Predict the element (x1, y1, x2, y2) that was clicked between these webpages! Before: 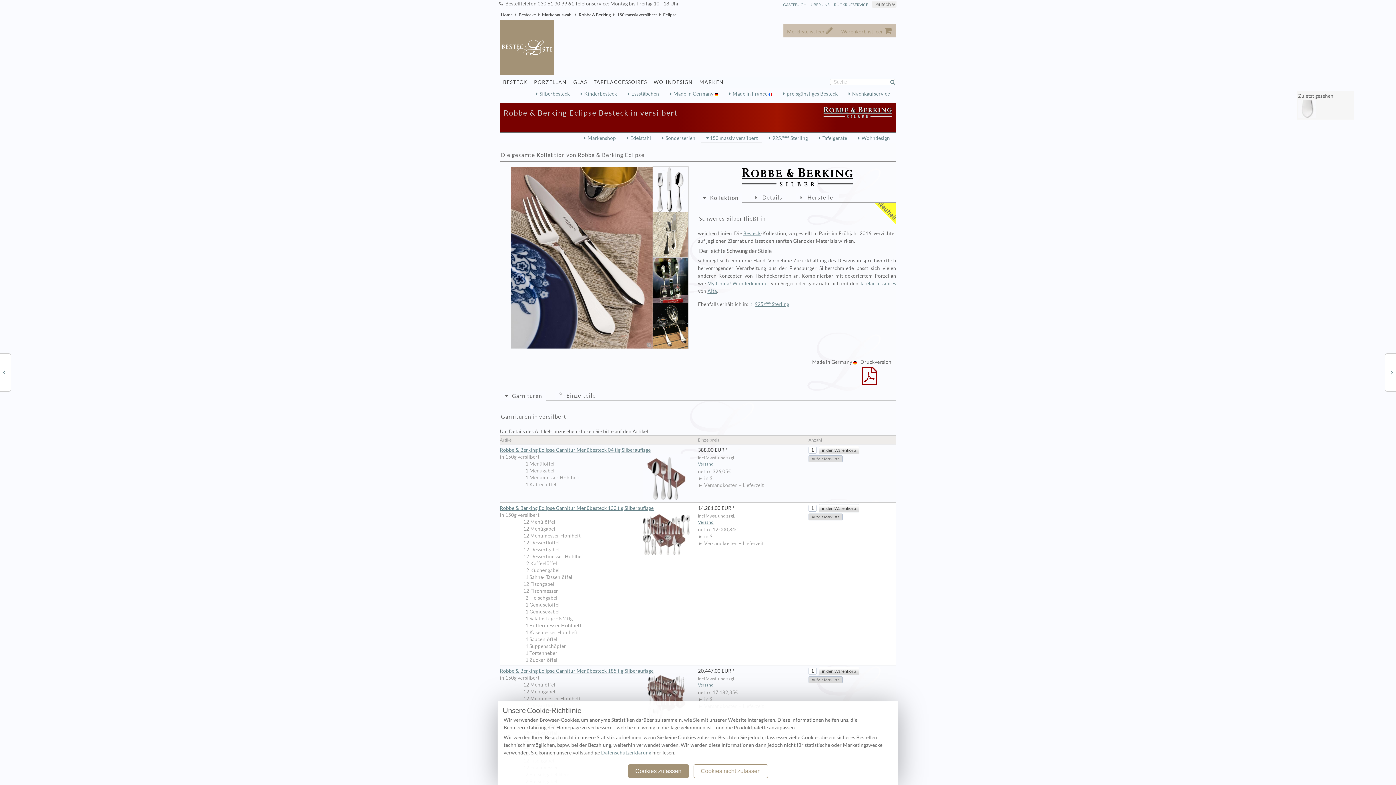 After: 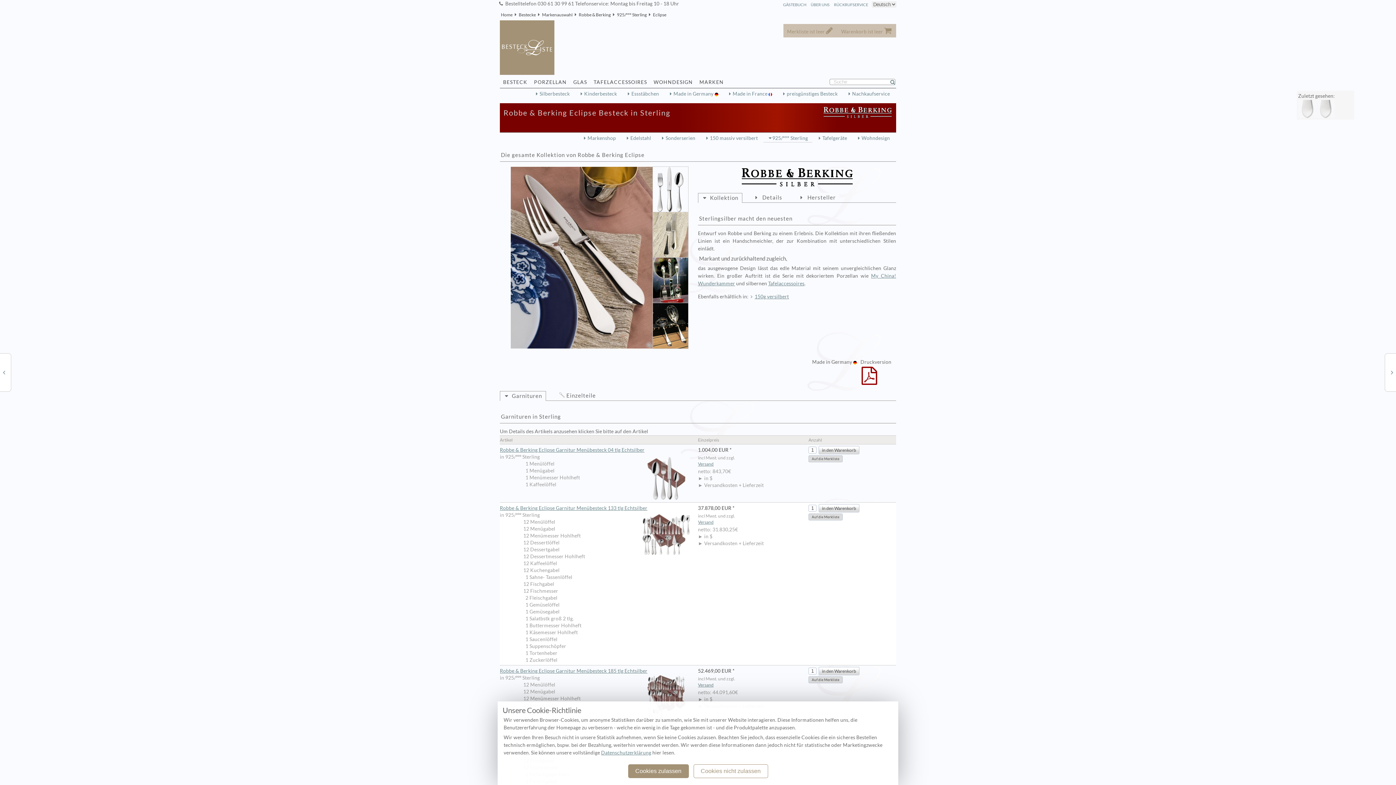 Action: label: 925/ººº Sterling bbox: (749, 301, 789, 307)